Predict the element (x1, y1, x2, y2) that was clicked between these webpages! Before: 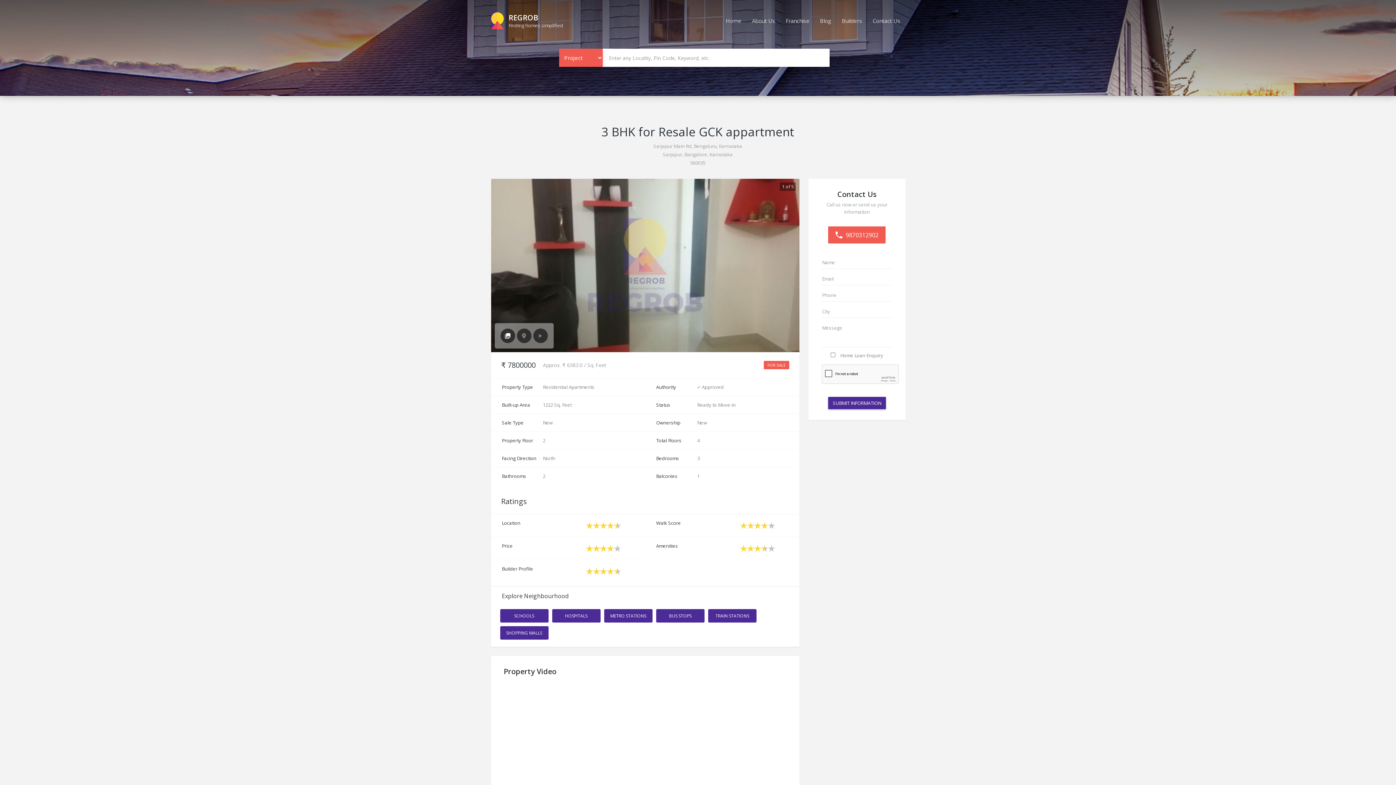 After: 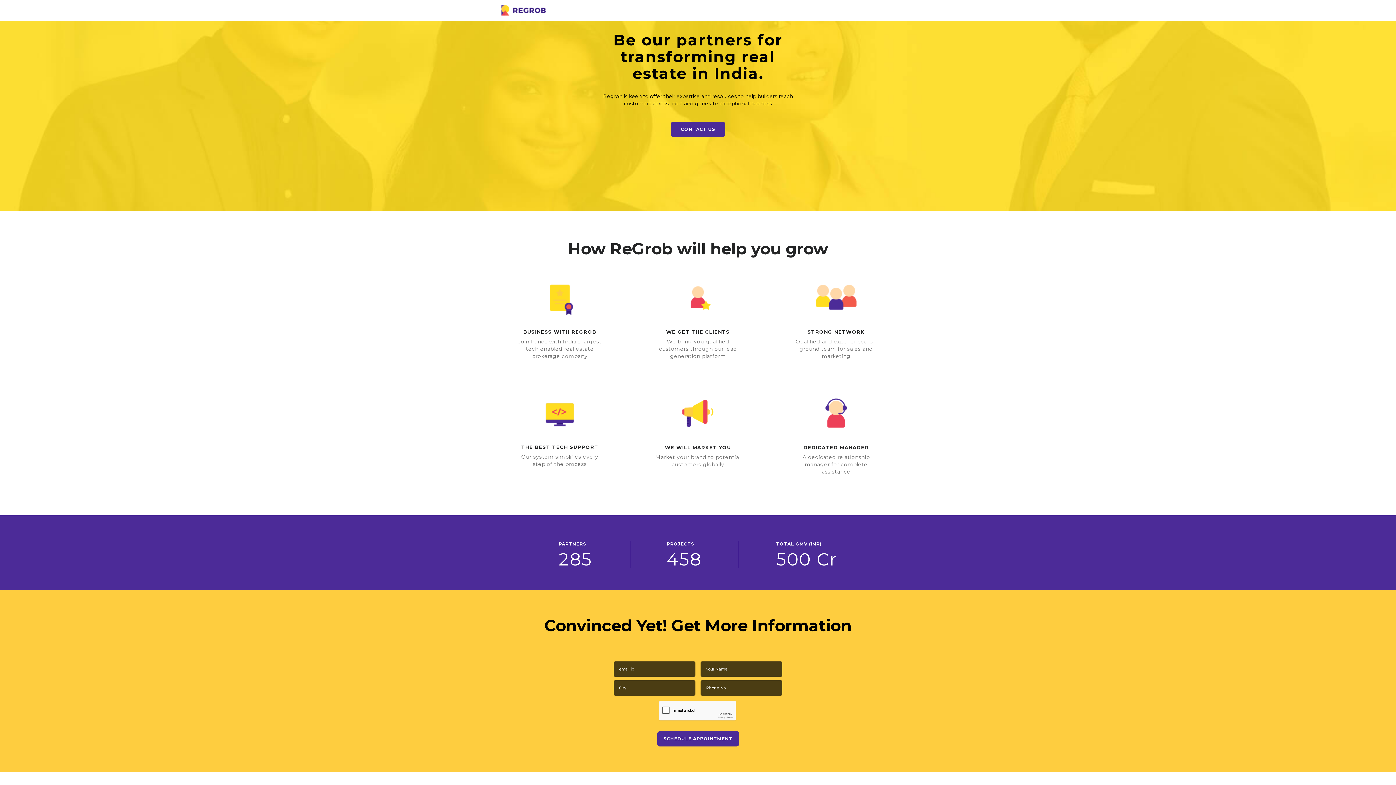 Action: bbox: (837, 11, 867, 29) label: Builders